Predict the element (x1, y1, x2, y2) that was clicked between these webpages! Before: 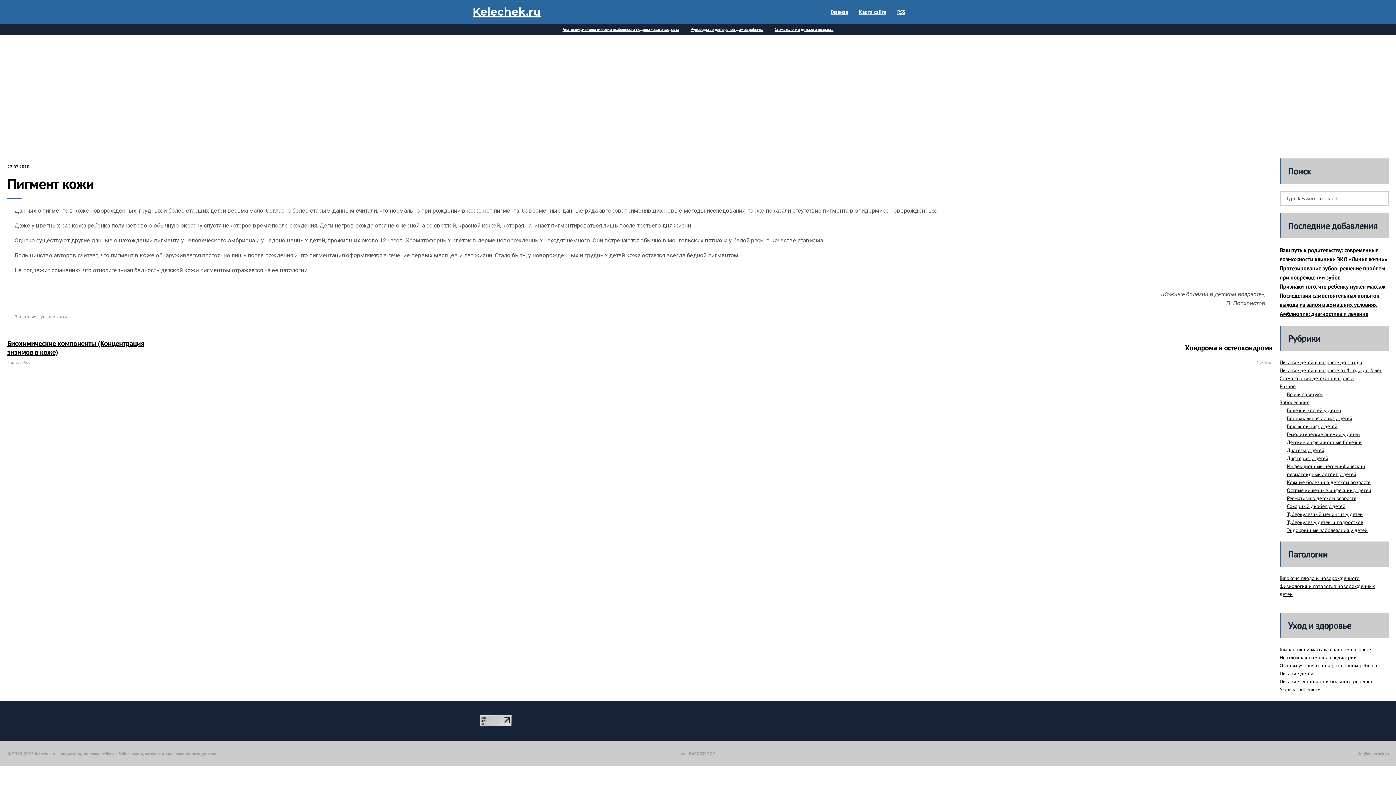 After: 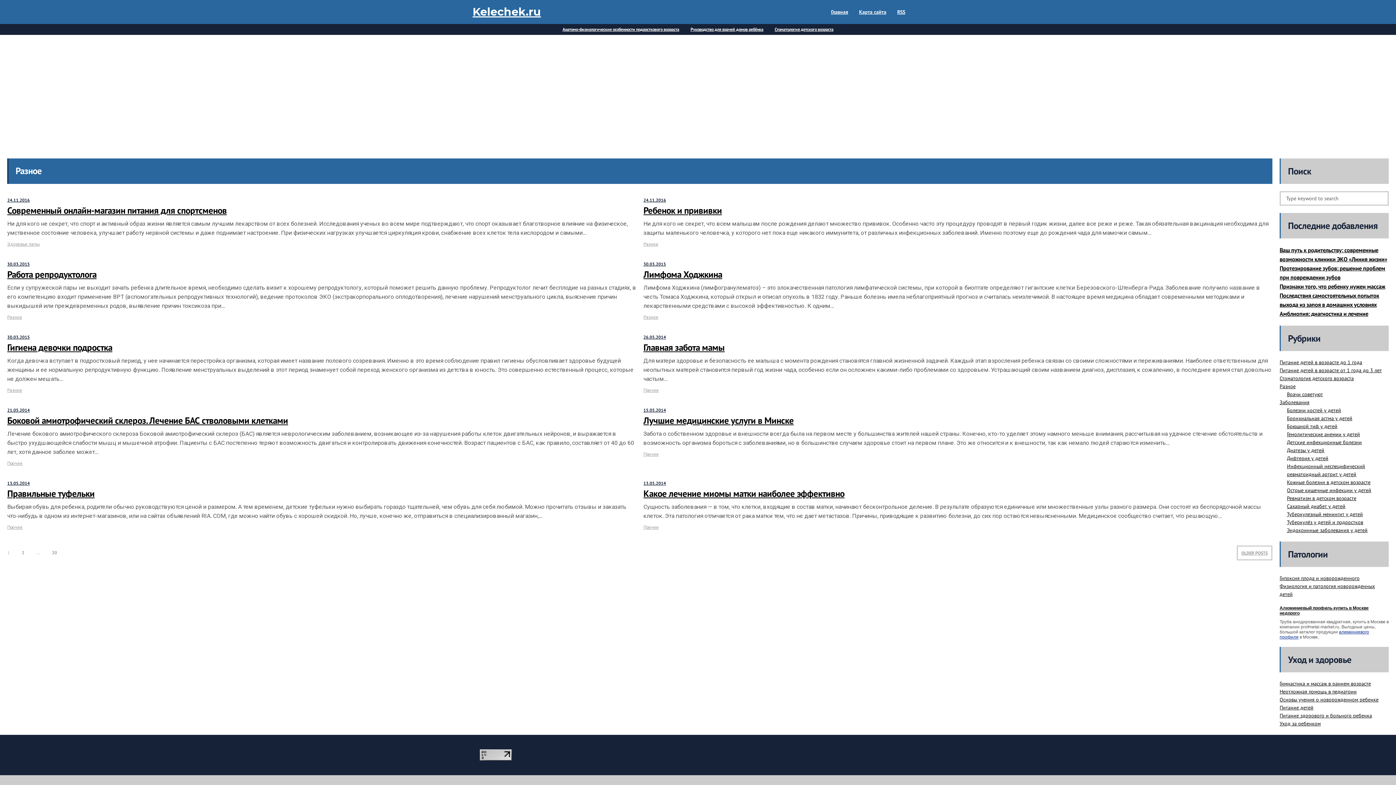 Action: label: Разное bbox: (1280, 383, 1296, 389)